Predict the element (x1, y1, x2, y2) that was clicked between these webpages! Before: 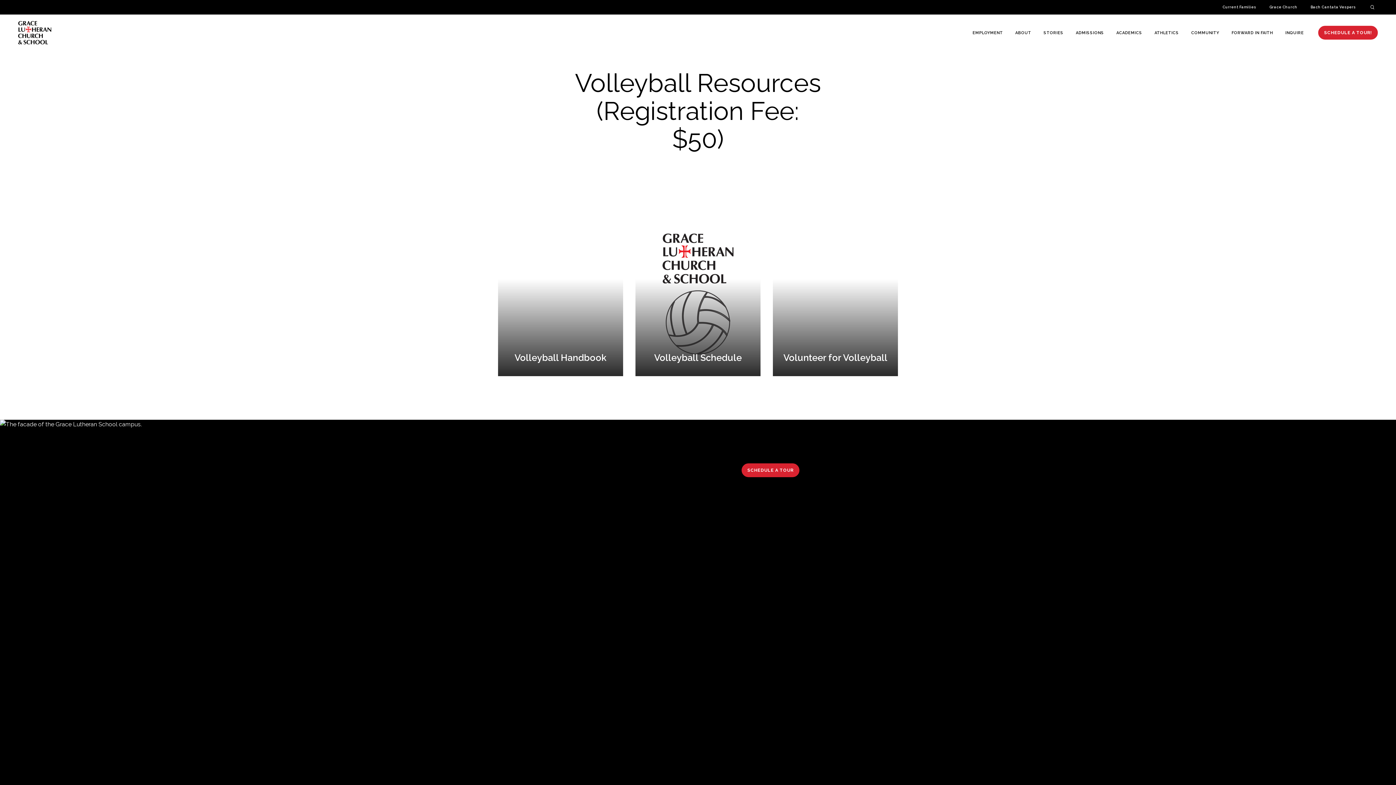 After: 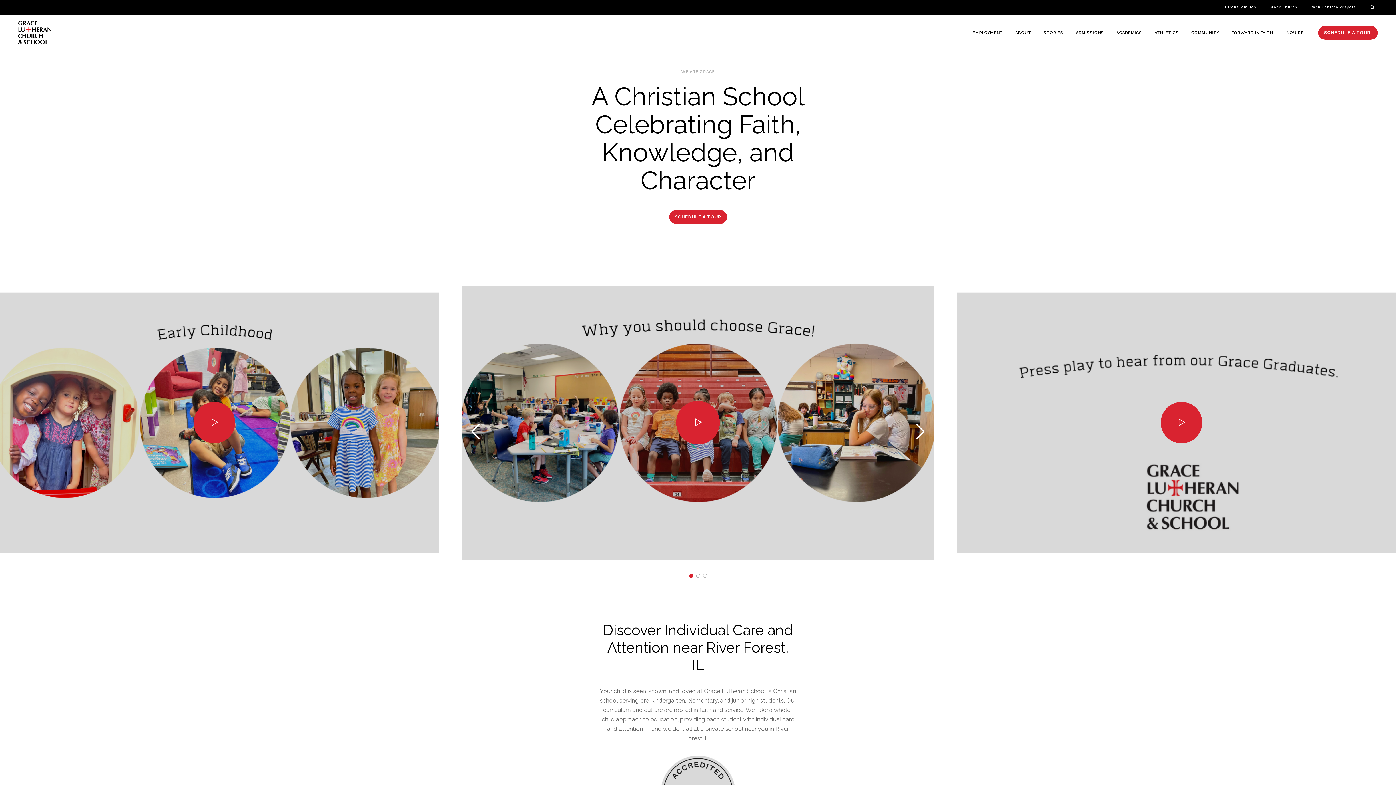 Action: bbox: (18, 21, 51, 44)